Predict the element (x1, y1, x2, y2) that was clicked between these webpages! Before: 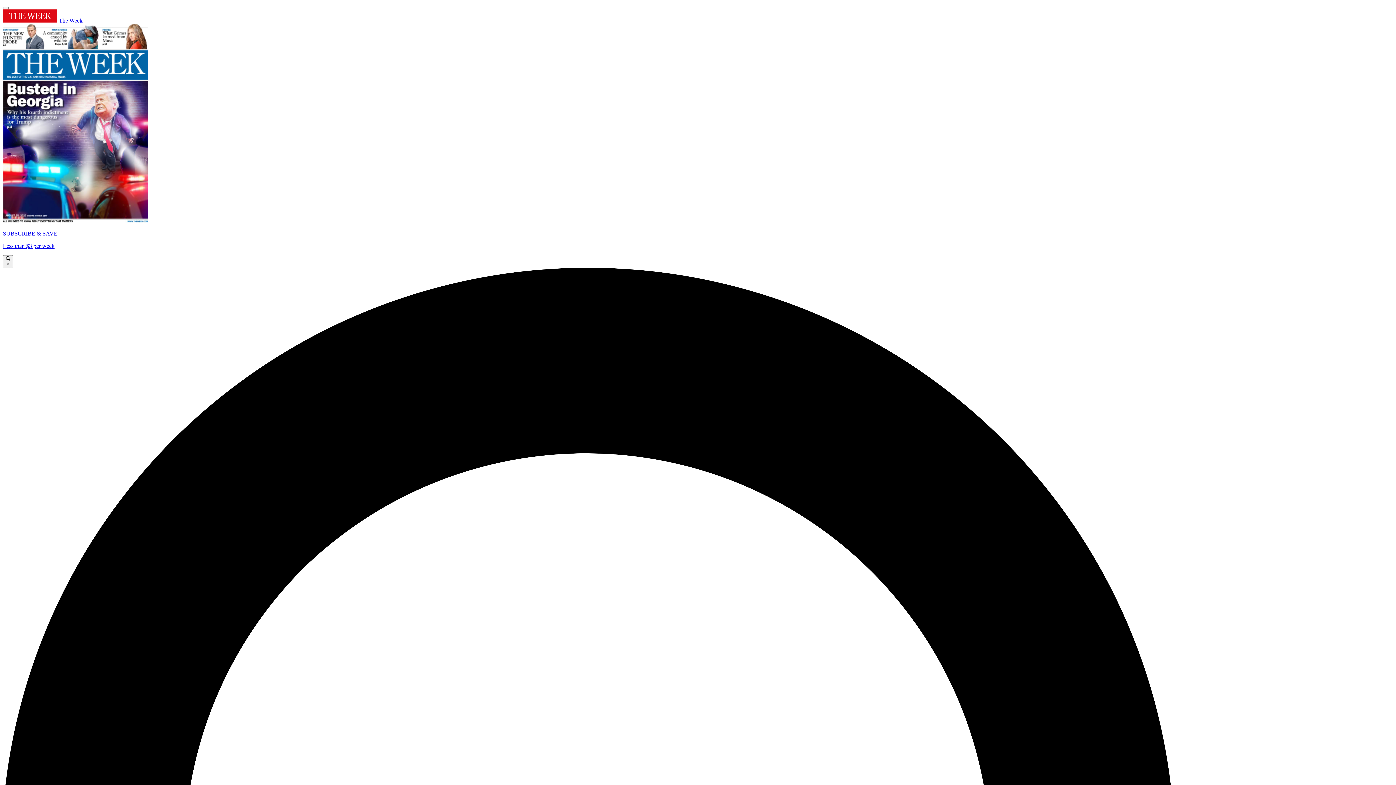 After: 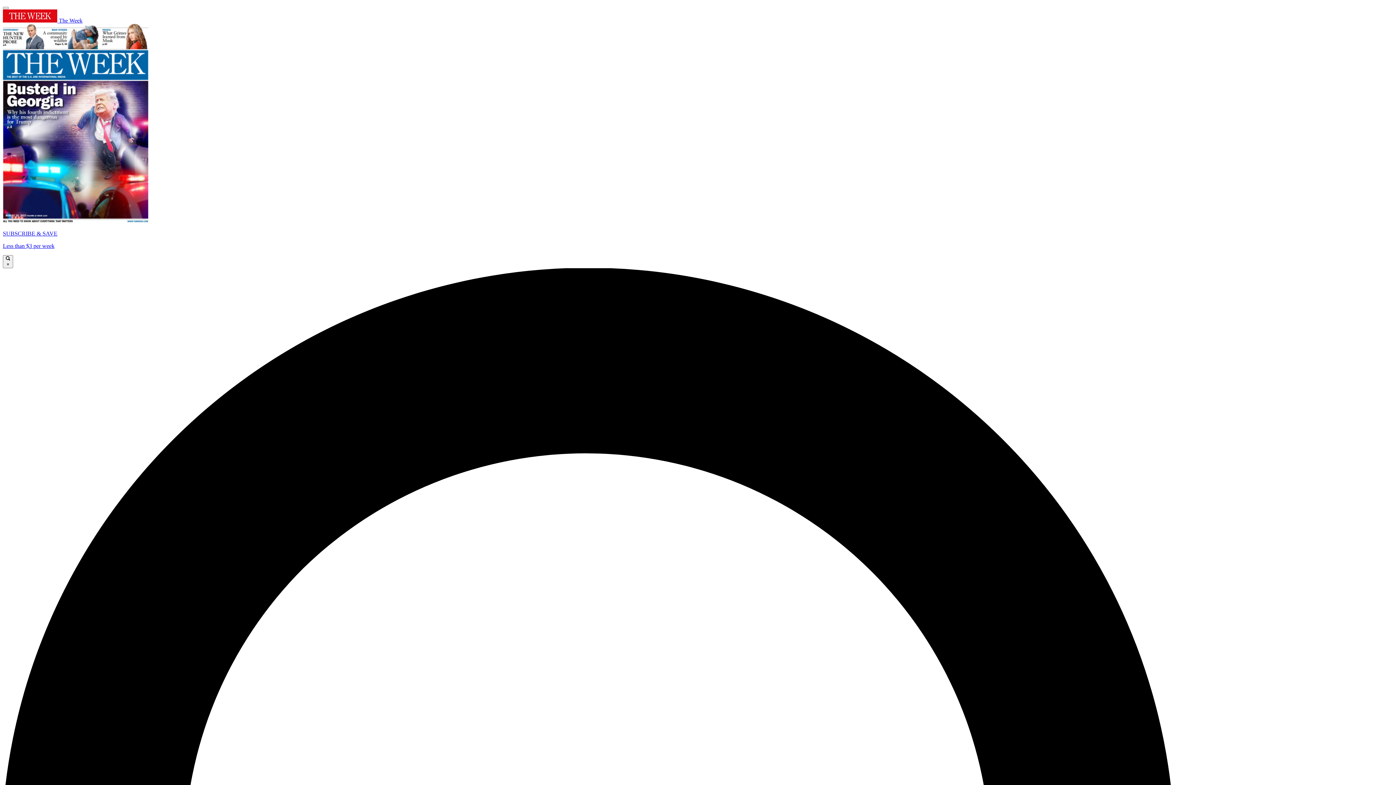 Action: bbox: (2, 24, 1393, 249) label: SUBSCRIBE & SAVE

Less than $3 per week